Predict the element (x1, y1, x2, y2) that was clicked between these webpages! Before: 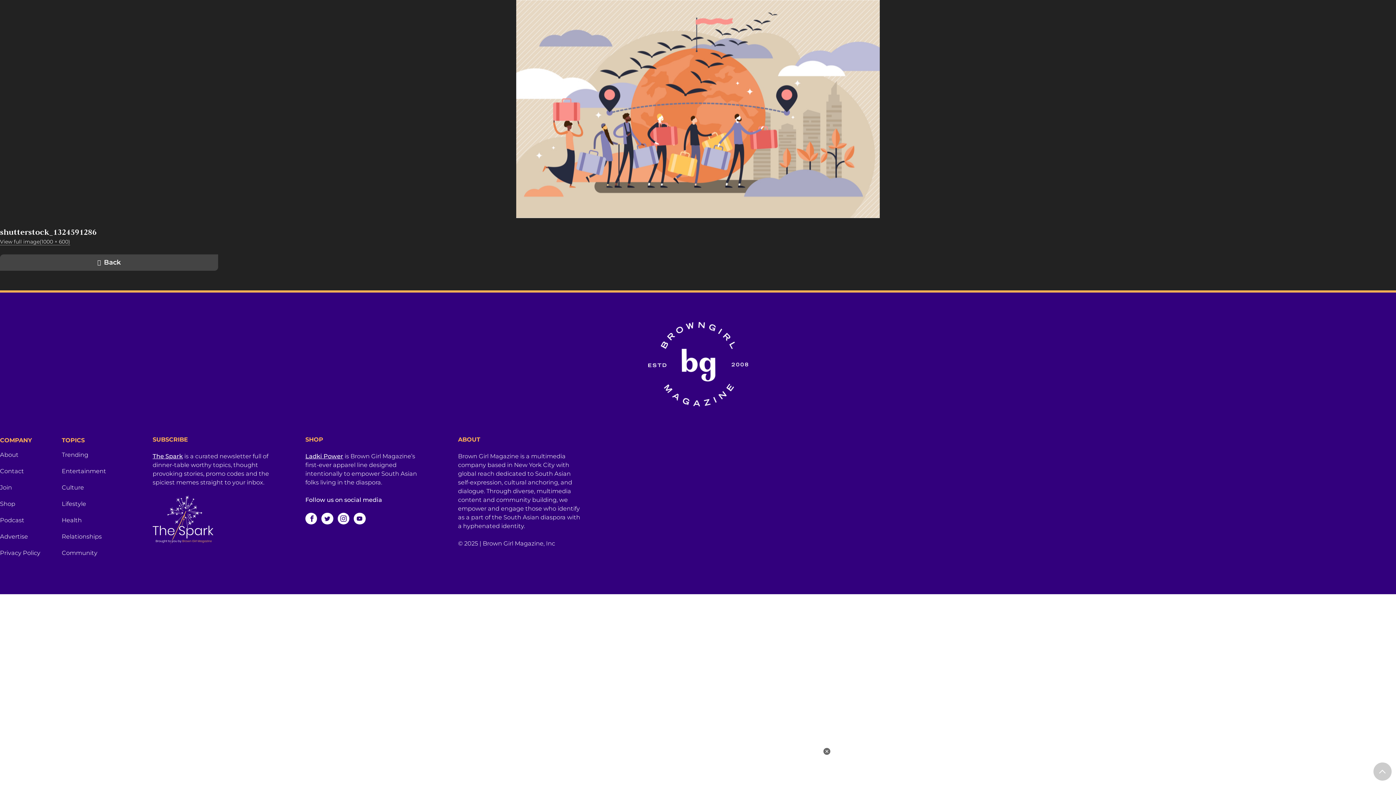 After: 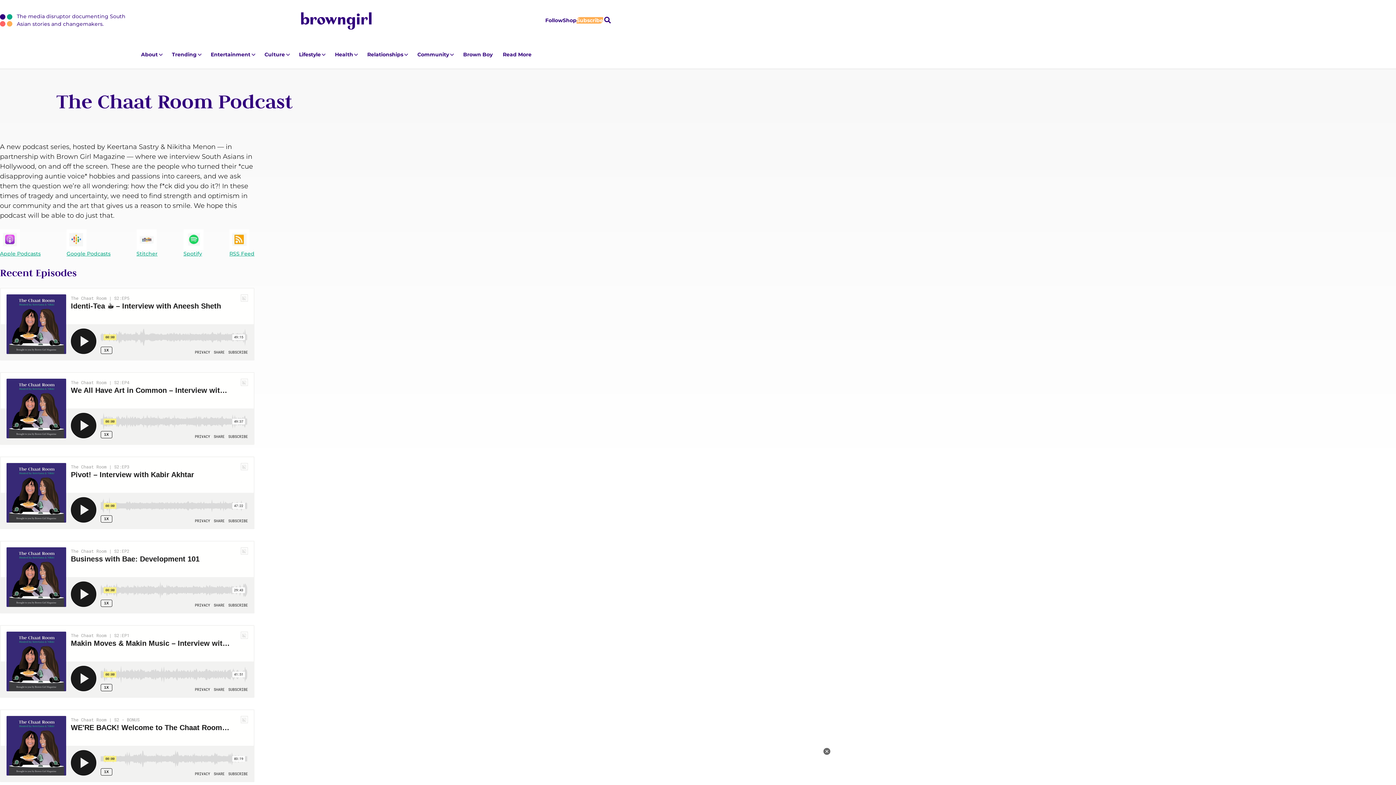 Action: bbox: (0, 515, 61, 532) label: Podcast